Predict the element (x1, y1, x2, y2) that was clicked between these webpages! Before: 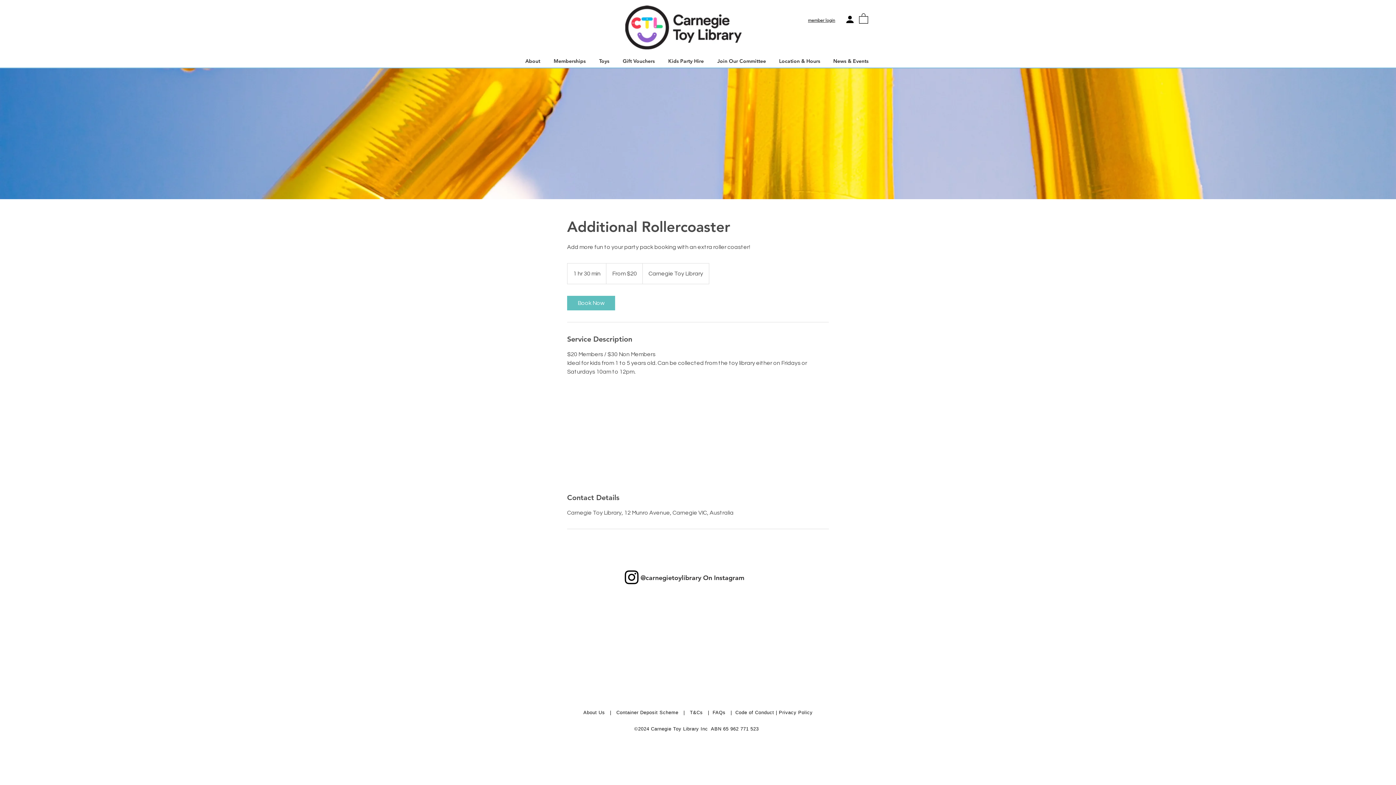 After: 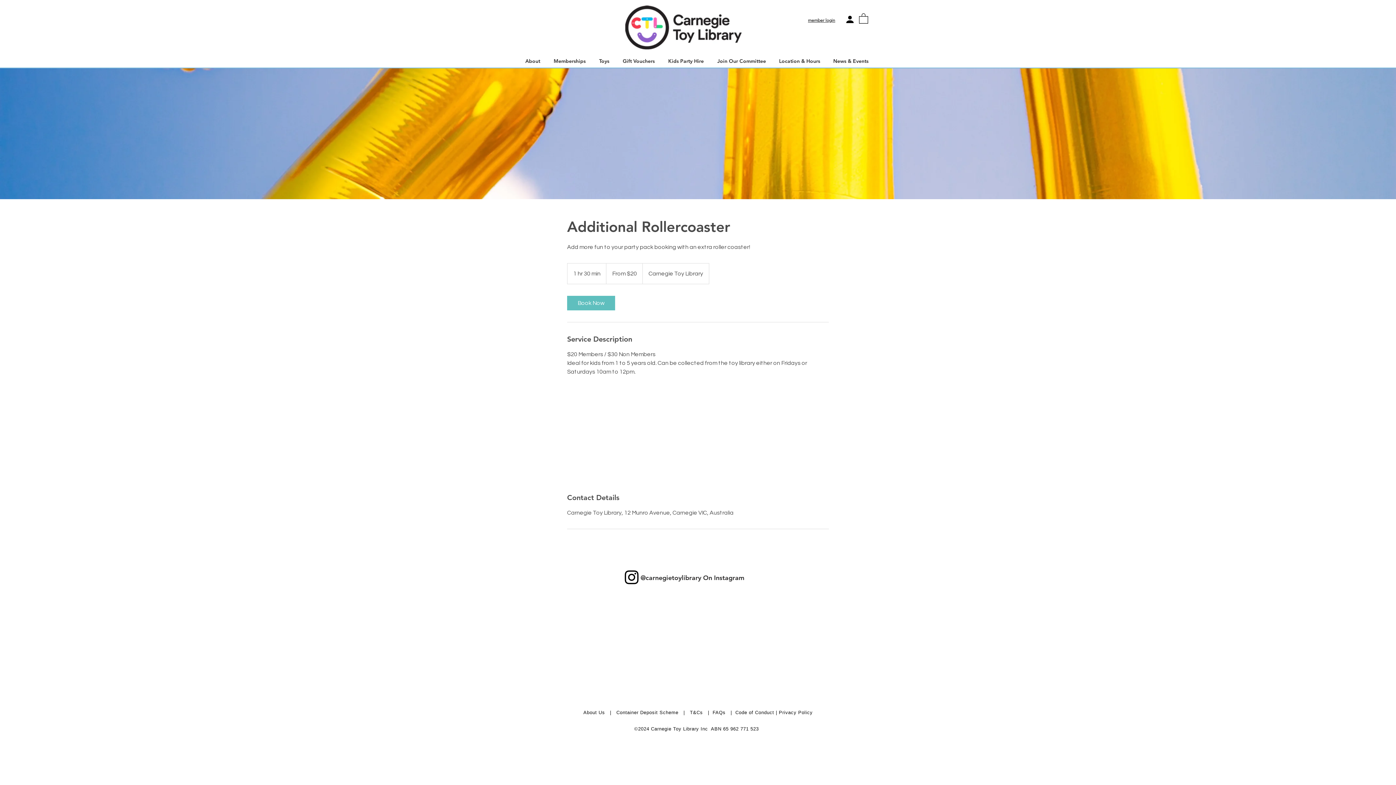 Action: bbox: (844, 15, 855, 23)